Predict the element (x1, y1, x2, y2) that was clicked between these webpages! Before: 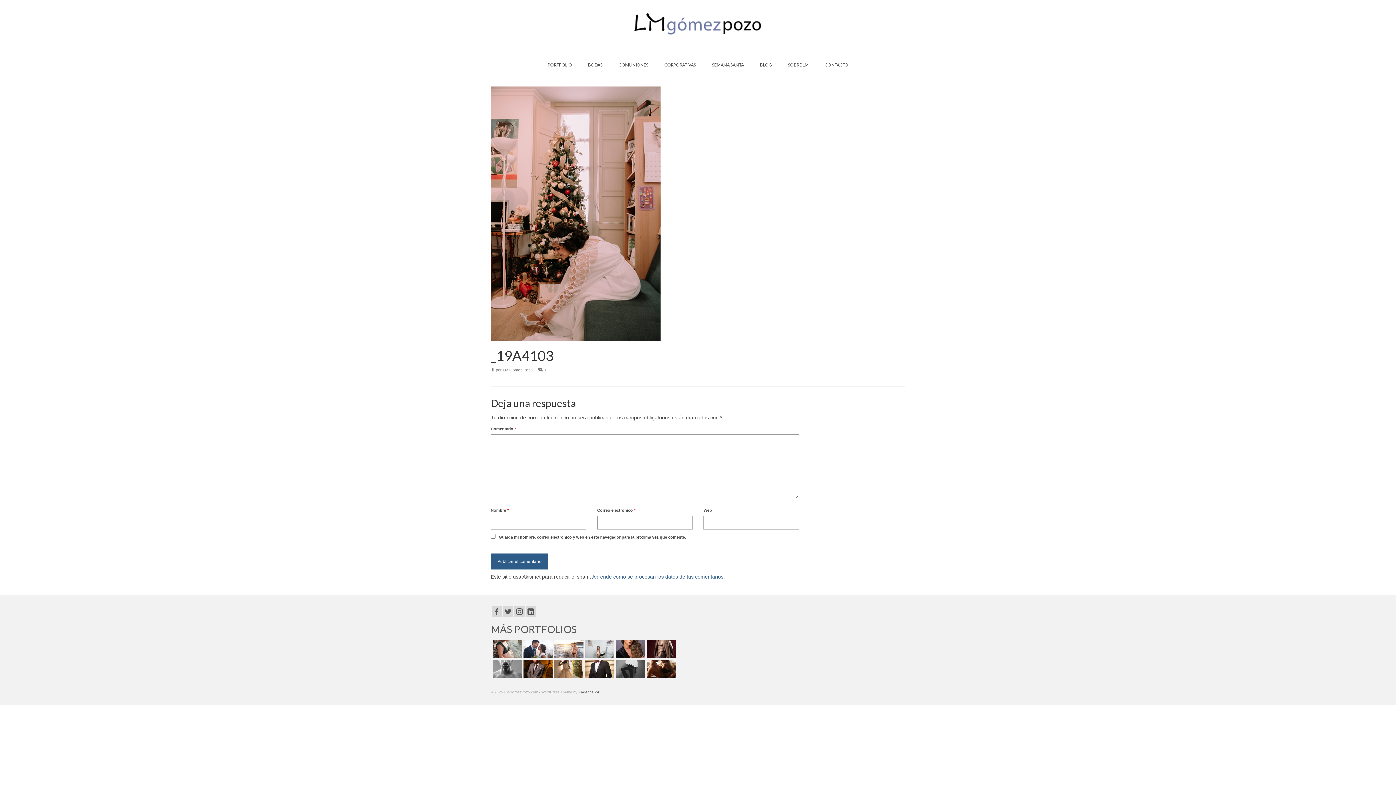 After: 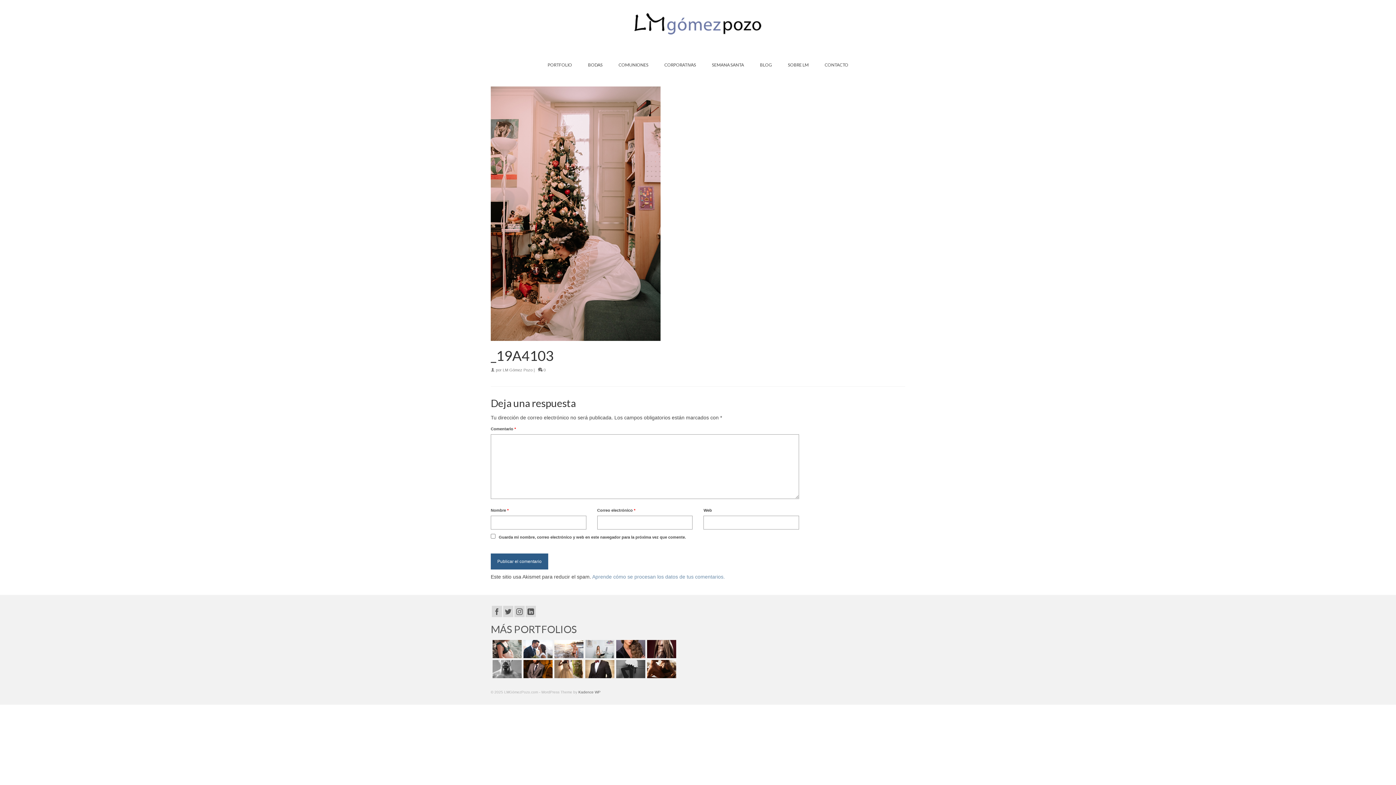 Action: label: Aprende cómo se procesan los datos de tus comentarios. bbox: (592, 574, 725, 580)